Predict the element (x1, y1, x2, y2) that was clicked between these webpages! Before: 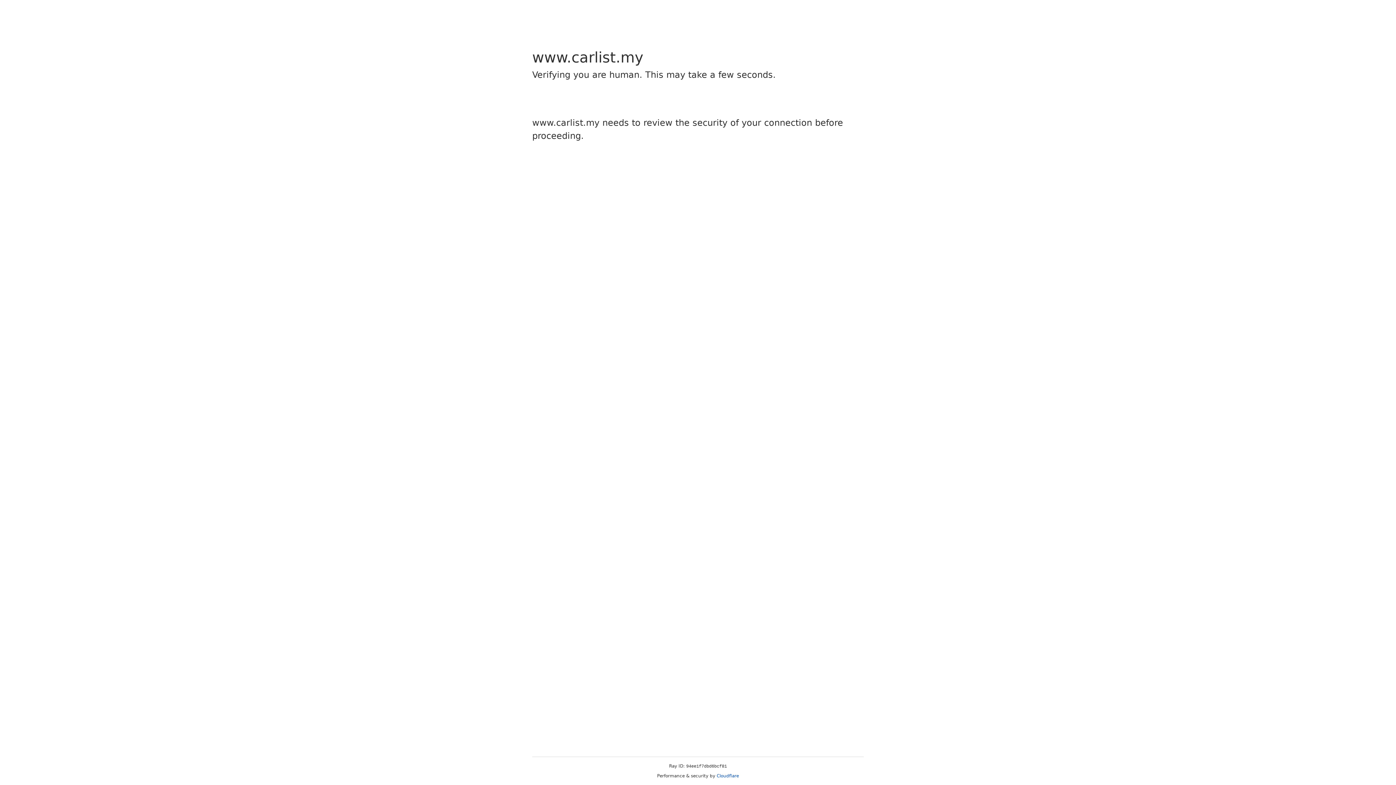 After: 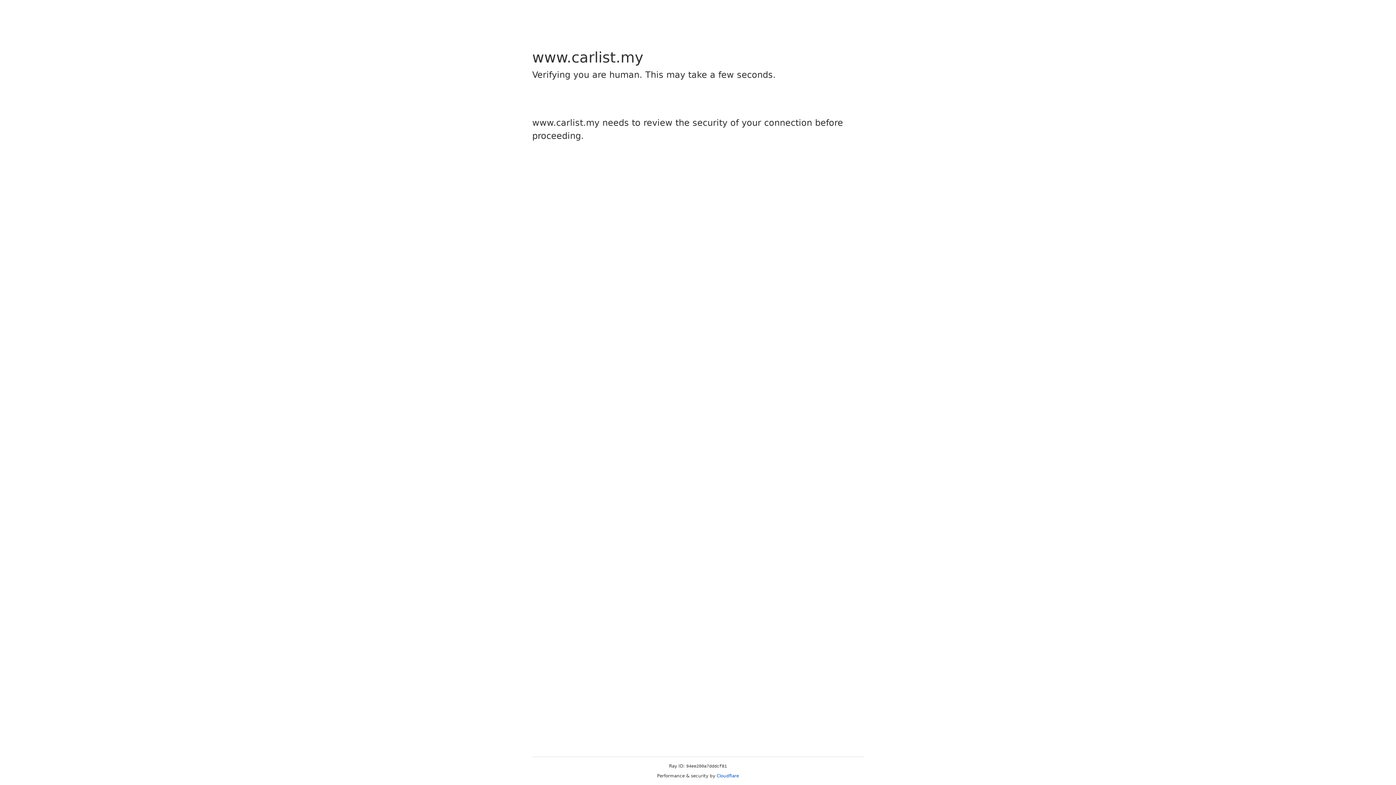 Action: label: Cloudflare bbox: (716, 773, 739, 778)